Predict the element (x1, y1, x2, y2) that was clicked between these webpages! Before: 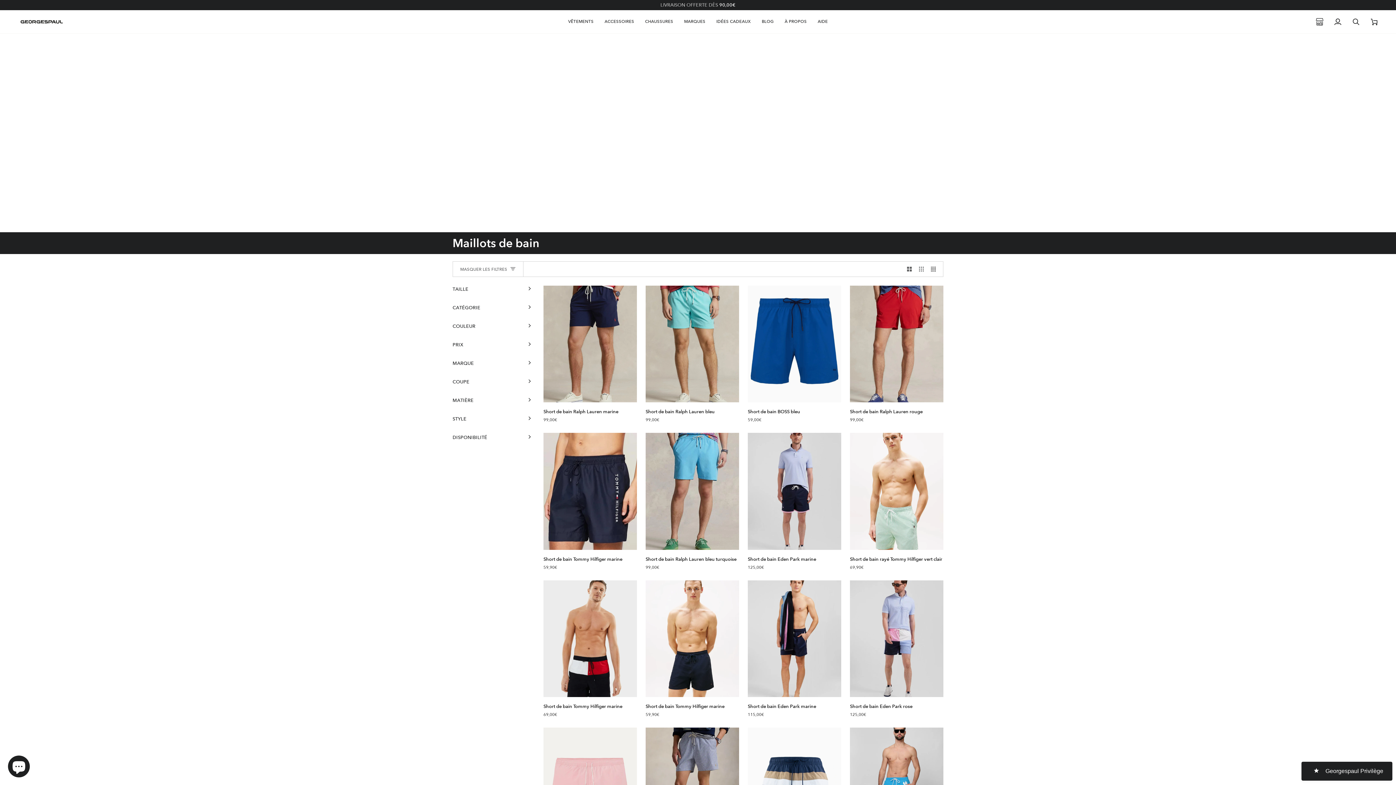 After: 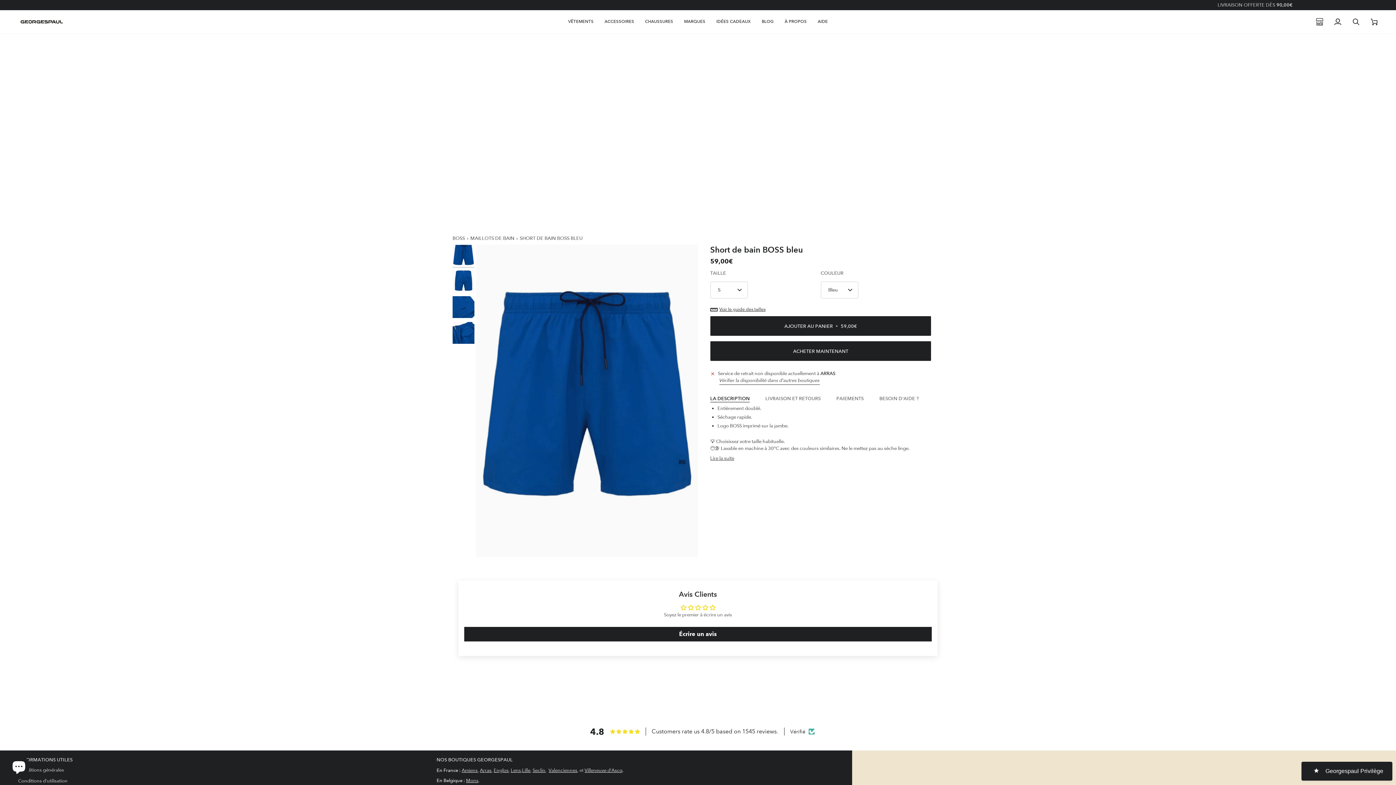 Action: label: Short de bain BOSS bleu bbox: (748, 405, 841, 423)